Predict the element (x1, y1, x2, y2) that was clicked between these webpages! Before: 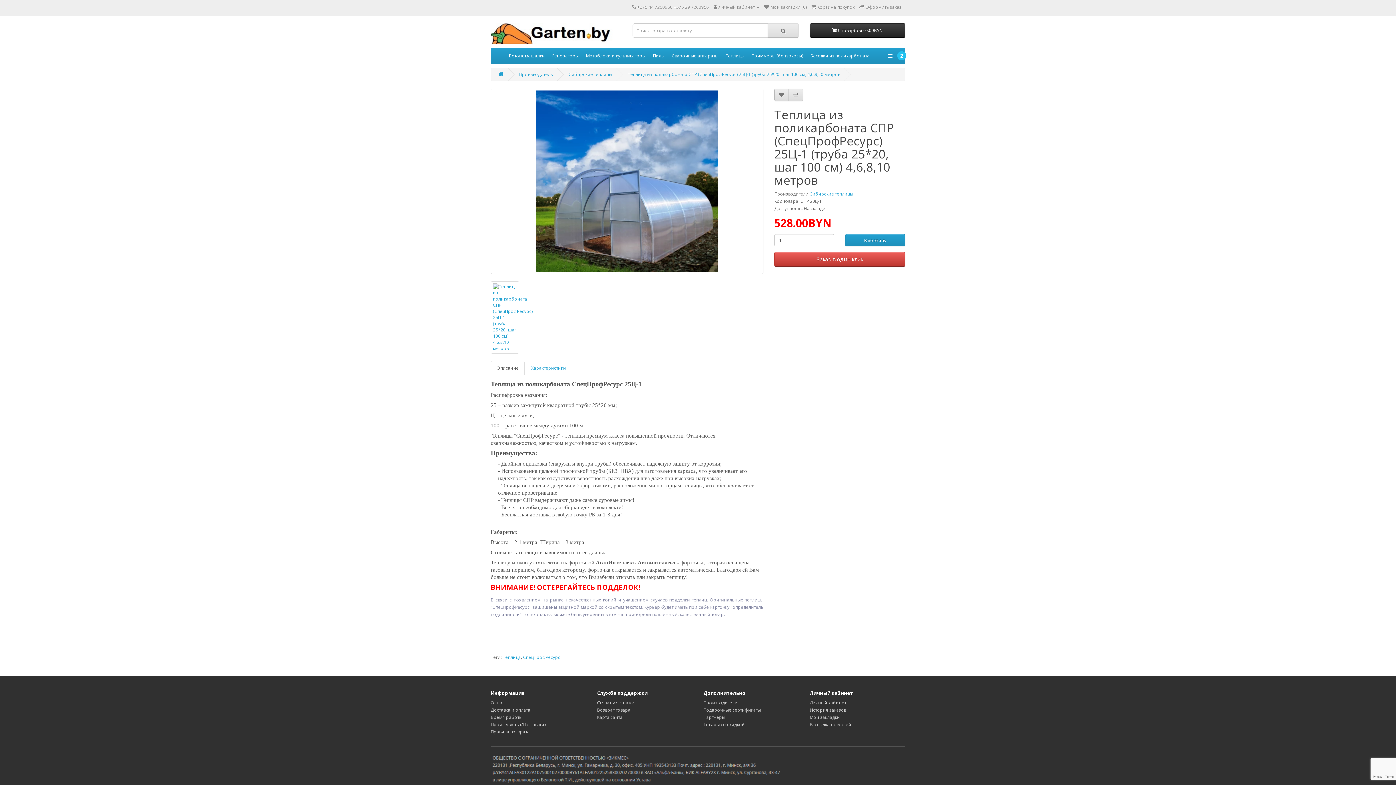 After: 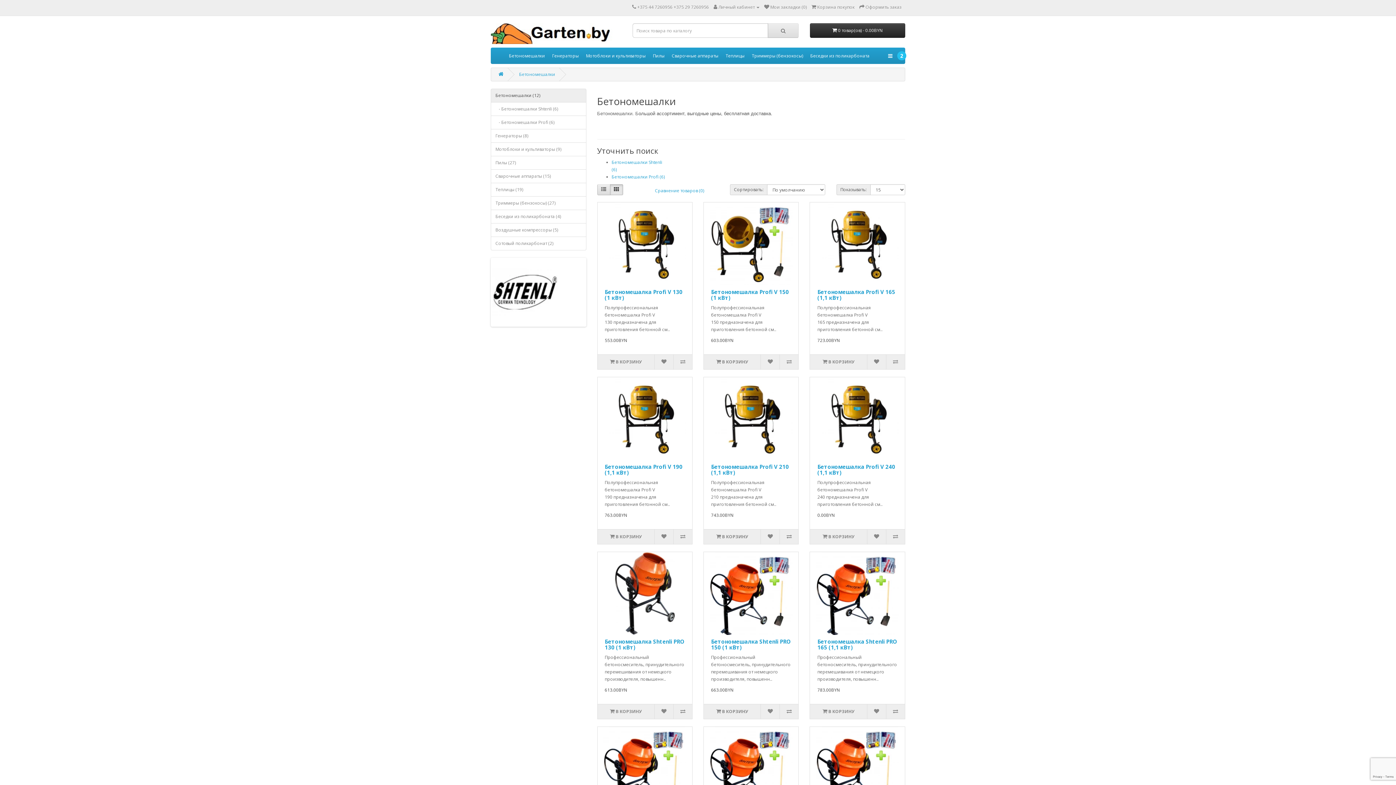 Action: bbox: (505, 48, 548, 63) label: Бетономешалки